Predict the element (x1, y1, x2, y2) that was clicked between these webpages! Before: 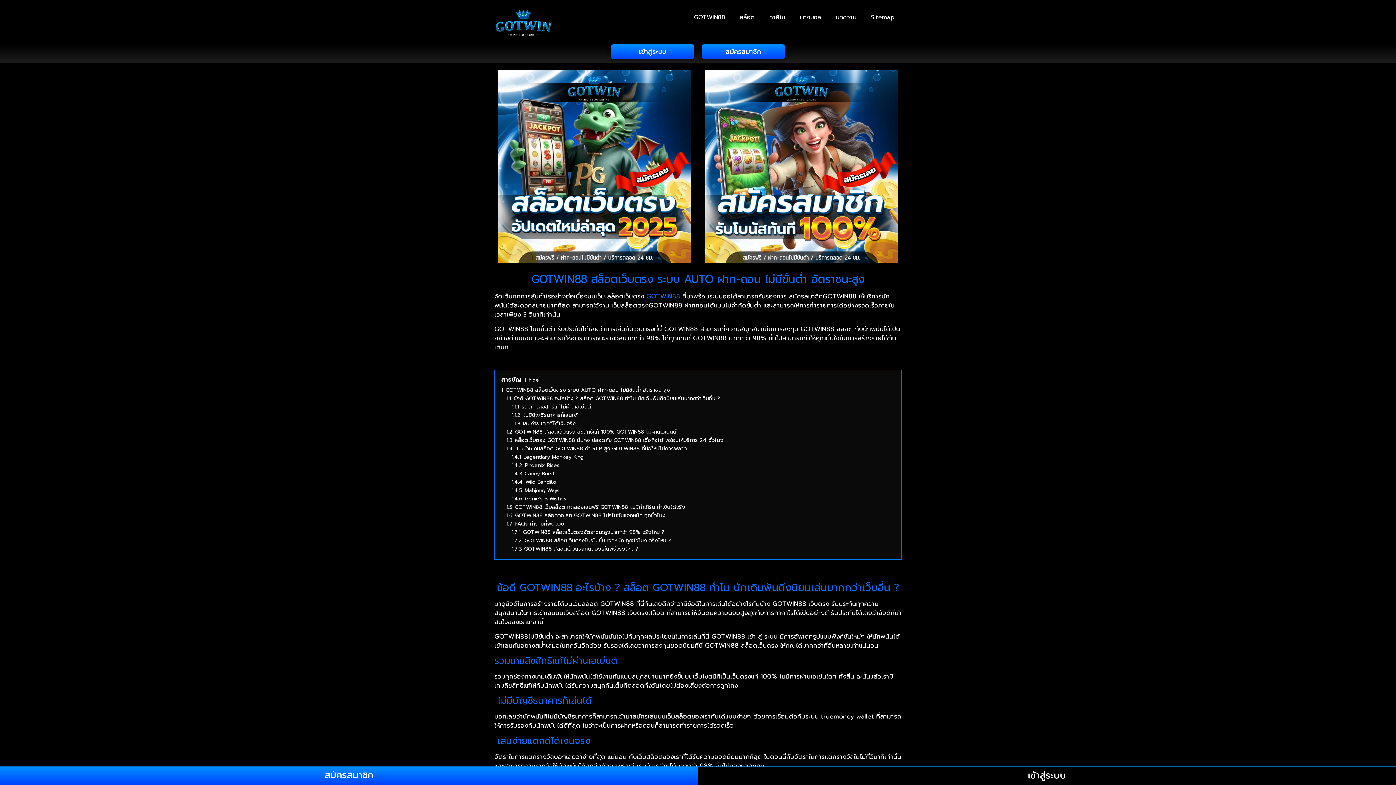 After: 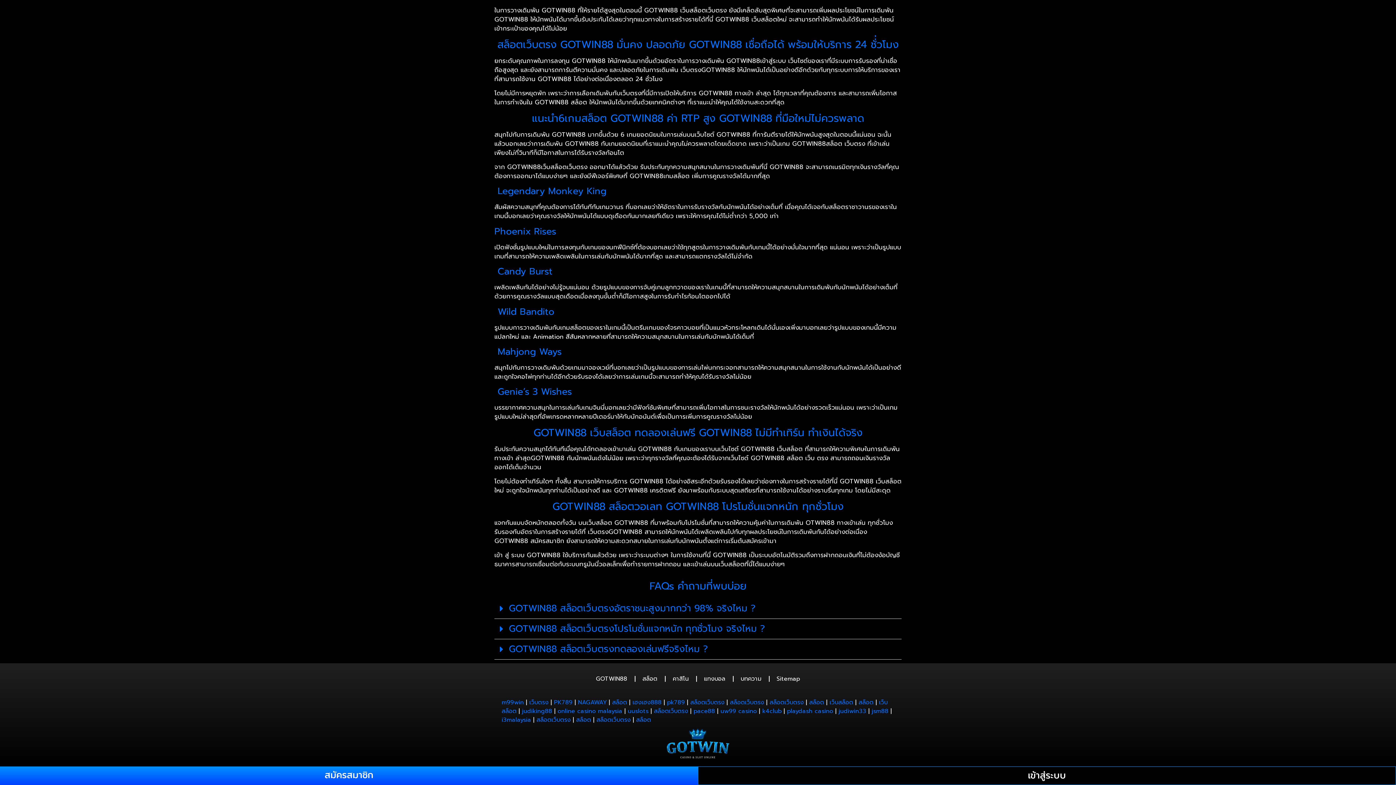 Action: bbox: (511, 478, 556, 486) label: 1.4.4 Wild Bandito